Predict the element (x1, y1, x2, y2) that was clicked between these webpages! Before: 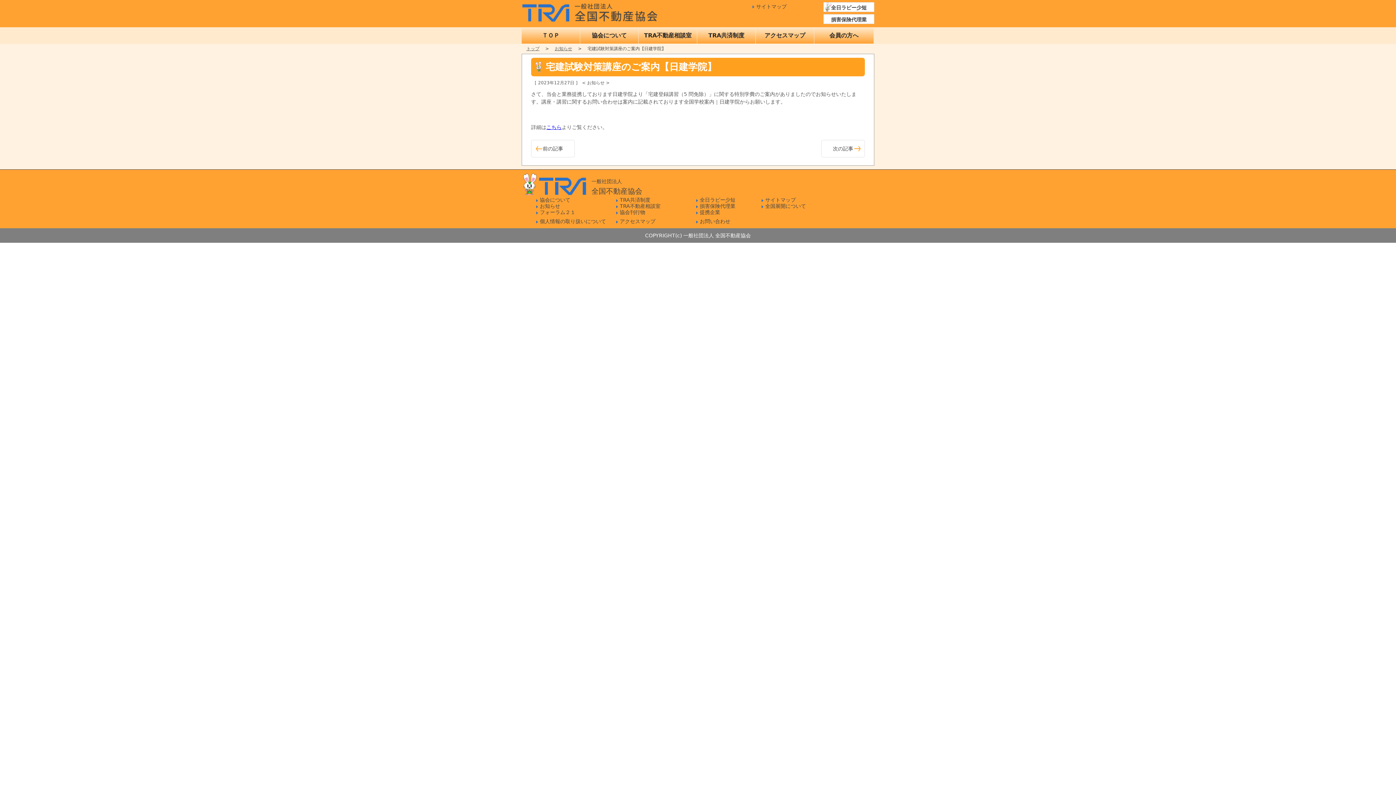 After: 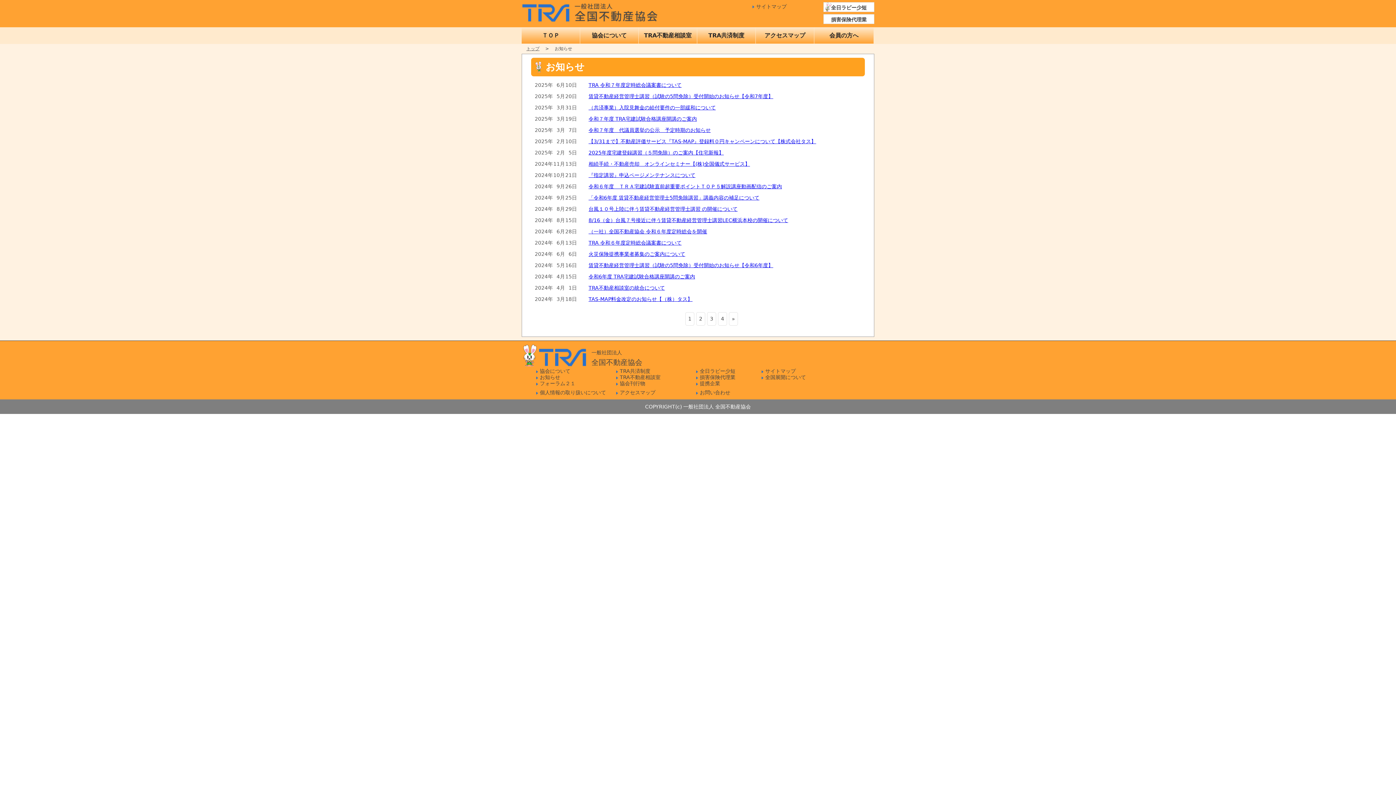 Action: bbox: (554, 46, 572, 51) label: お知らせ